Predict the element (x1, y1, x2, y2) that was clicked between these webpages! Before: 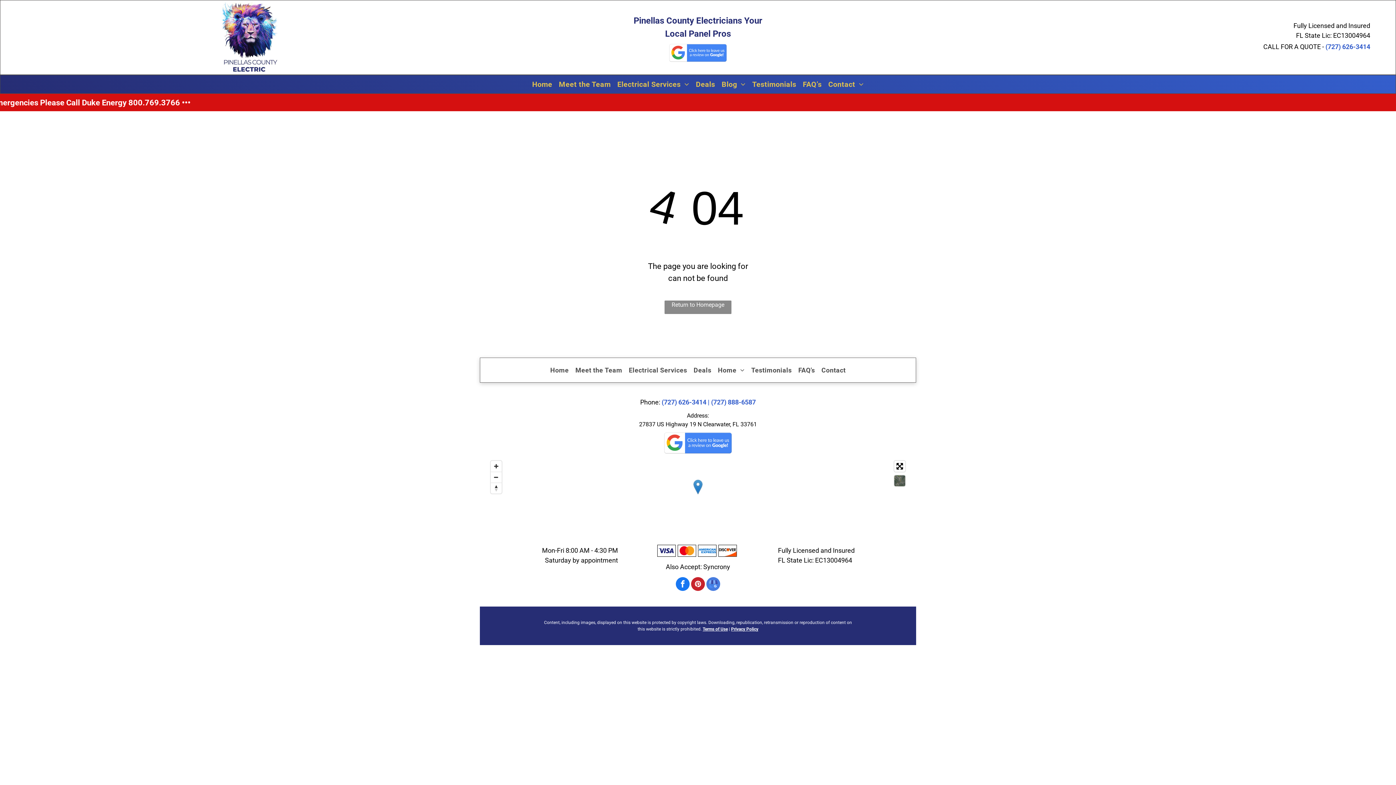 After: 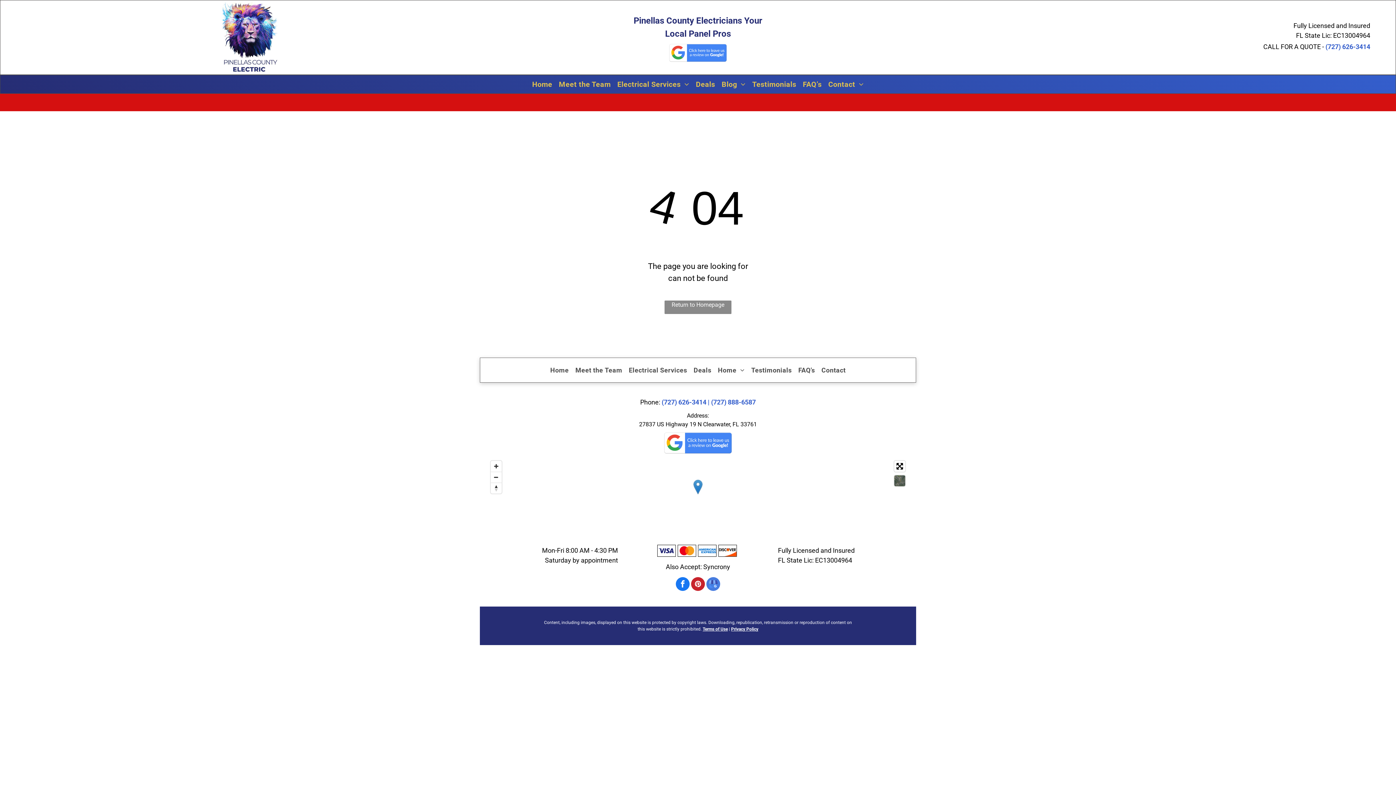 Action: bbox: (664, 433, 732, 441)